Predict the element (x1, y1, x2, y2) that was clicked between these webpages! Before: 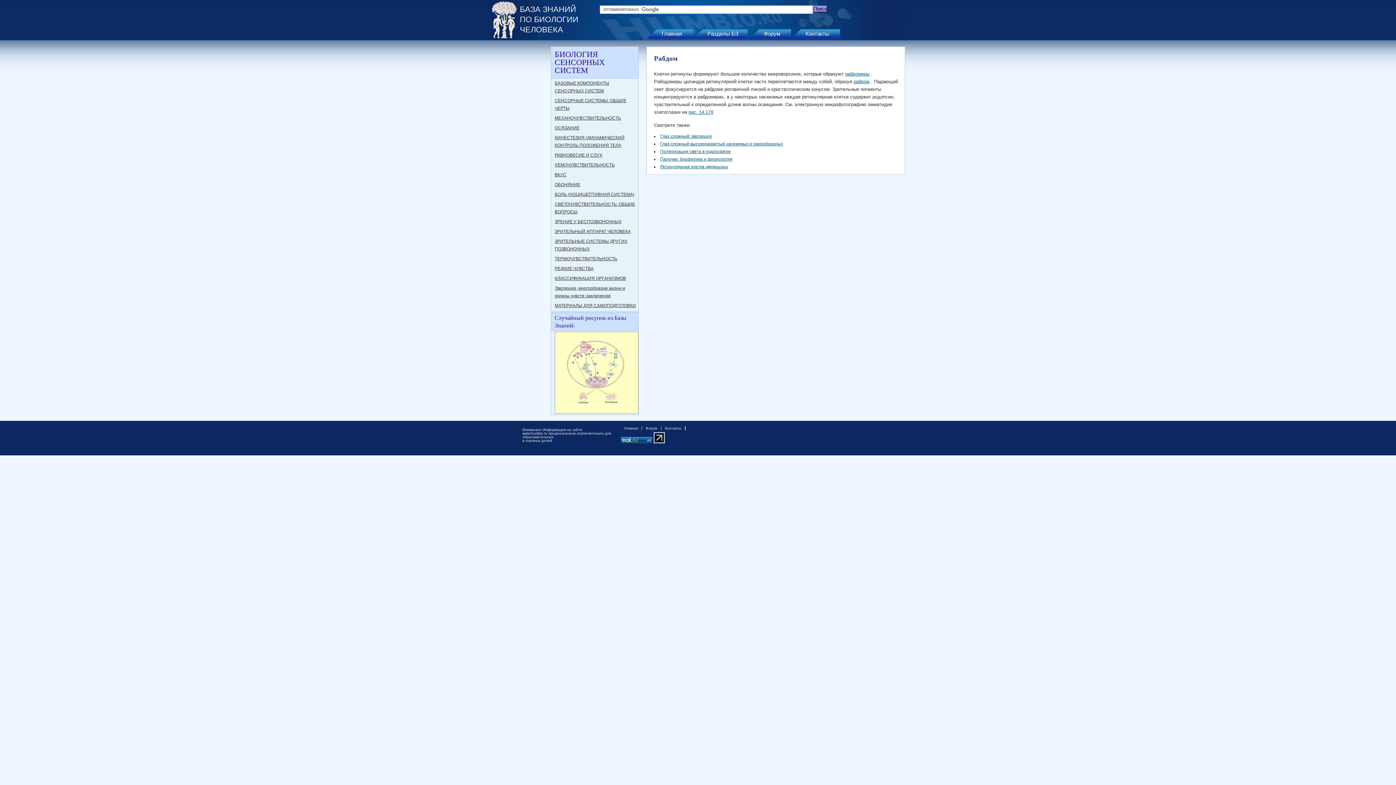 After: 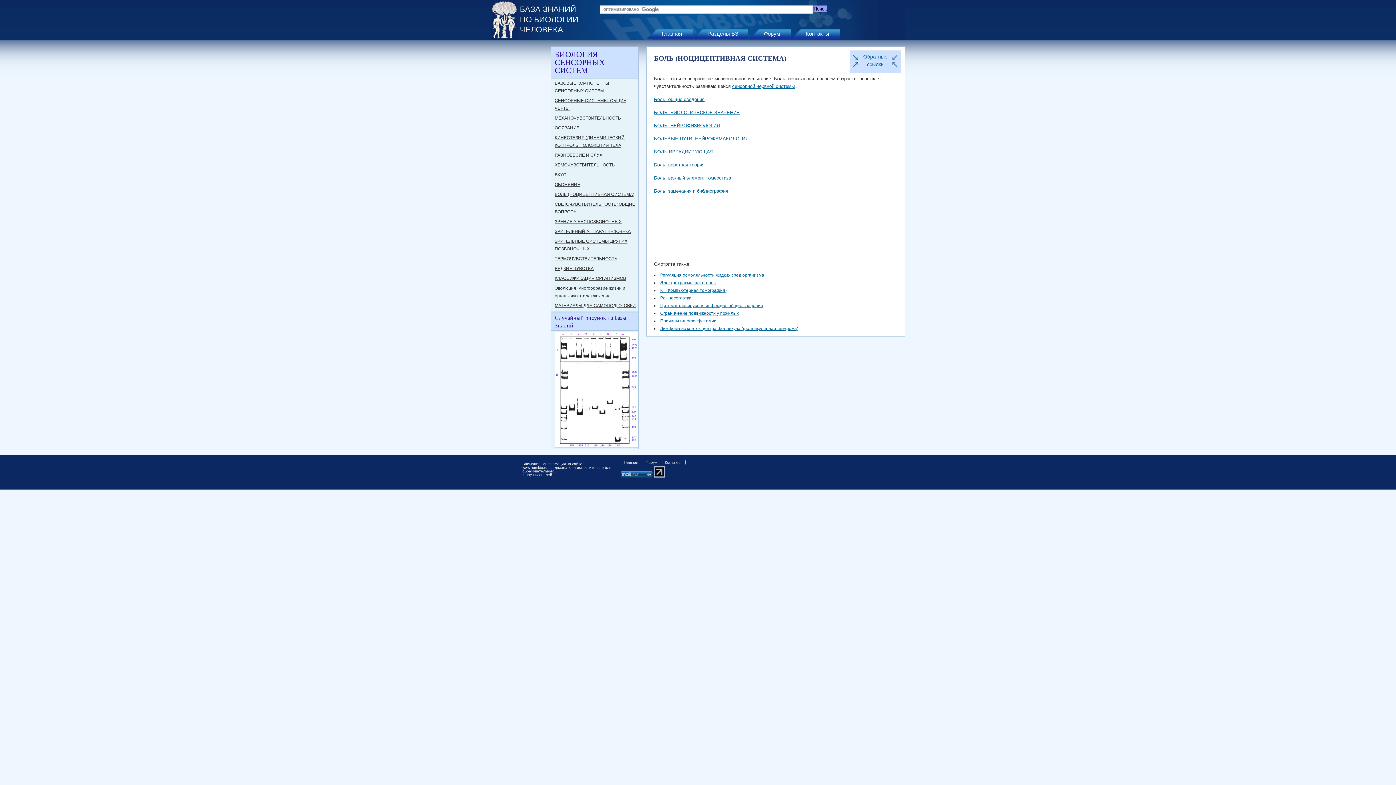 Action: label: БОЛЬ (НОЦИЦЕПТИВНАЯ СИСТЕМА) bbox: (551, 189, 638, 199)